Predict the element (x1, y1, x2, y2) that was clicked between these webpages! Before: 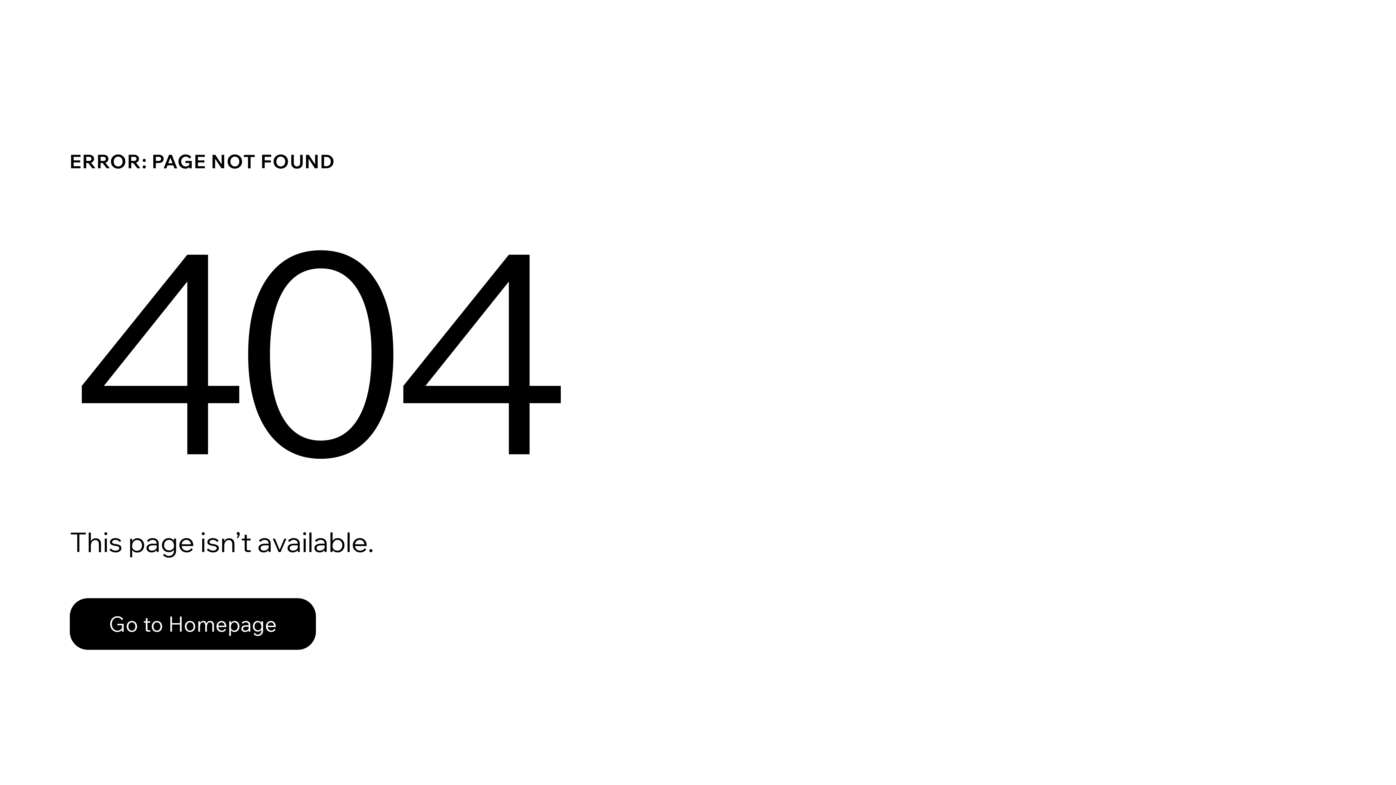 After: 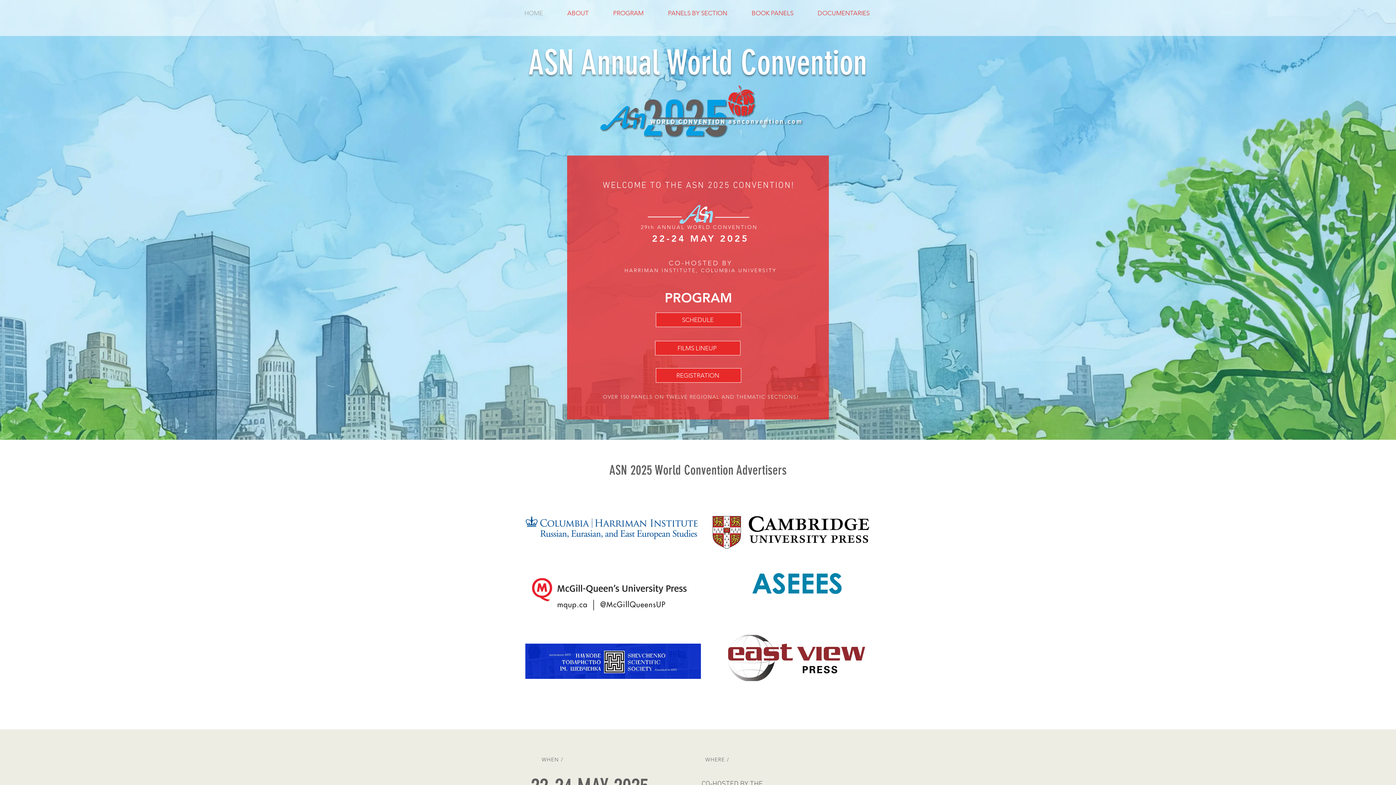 Action: label: Go to Homepage bbox: (69, 582, 768, 659)